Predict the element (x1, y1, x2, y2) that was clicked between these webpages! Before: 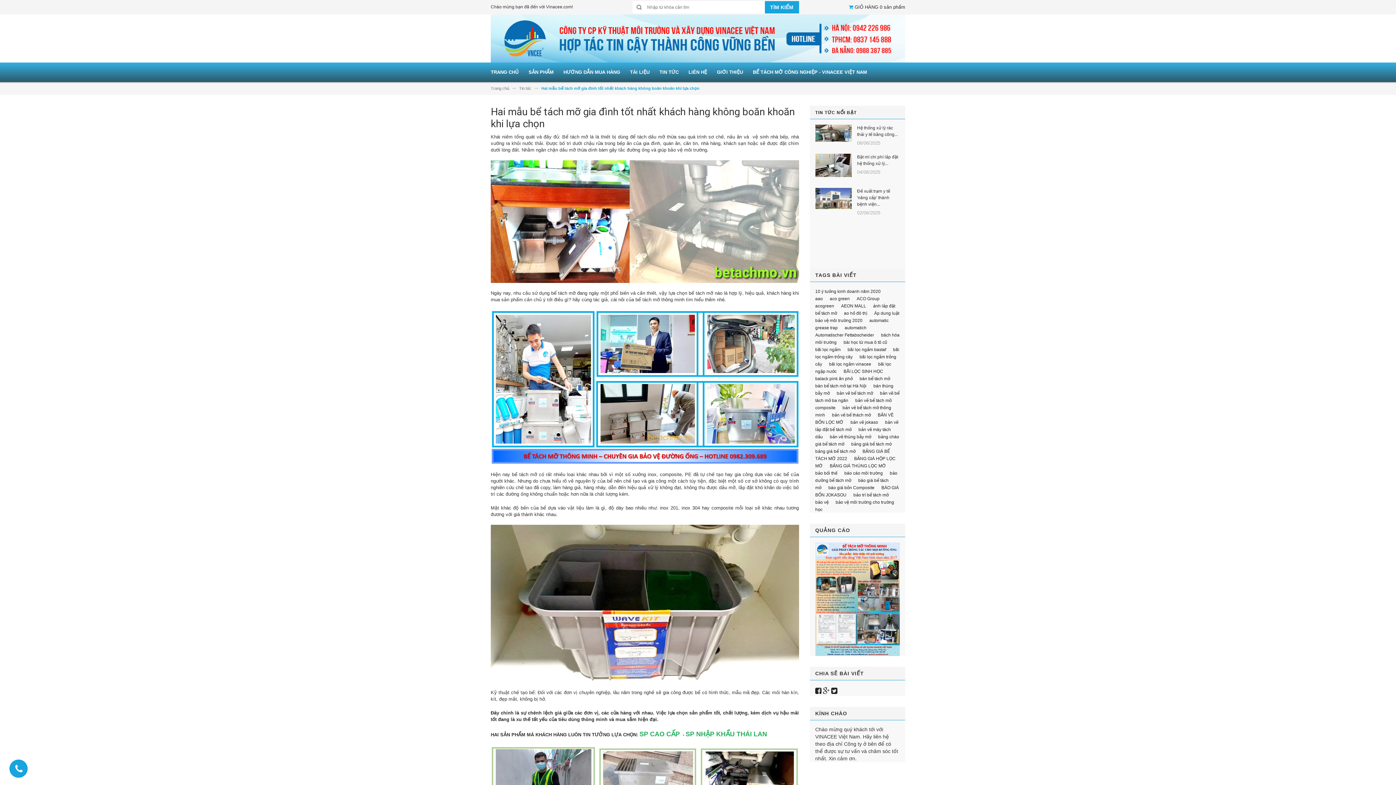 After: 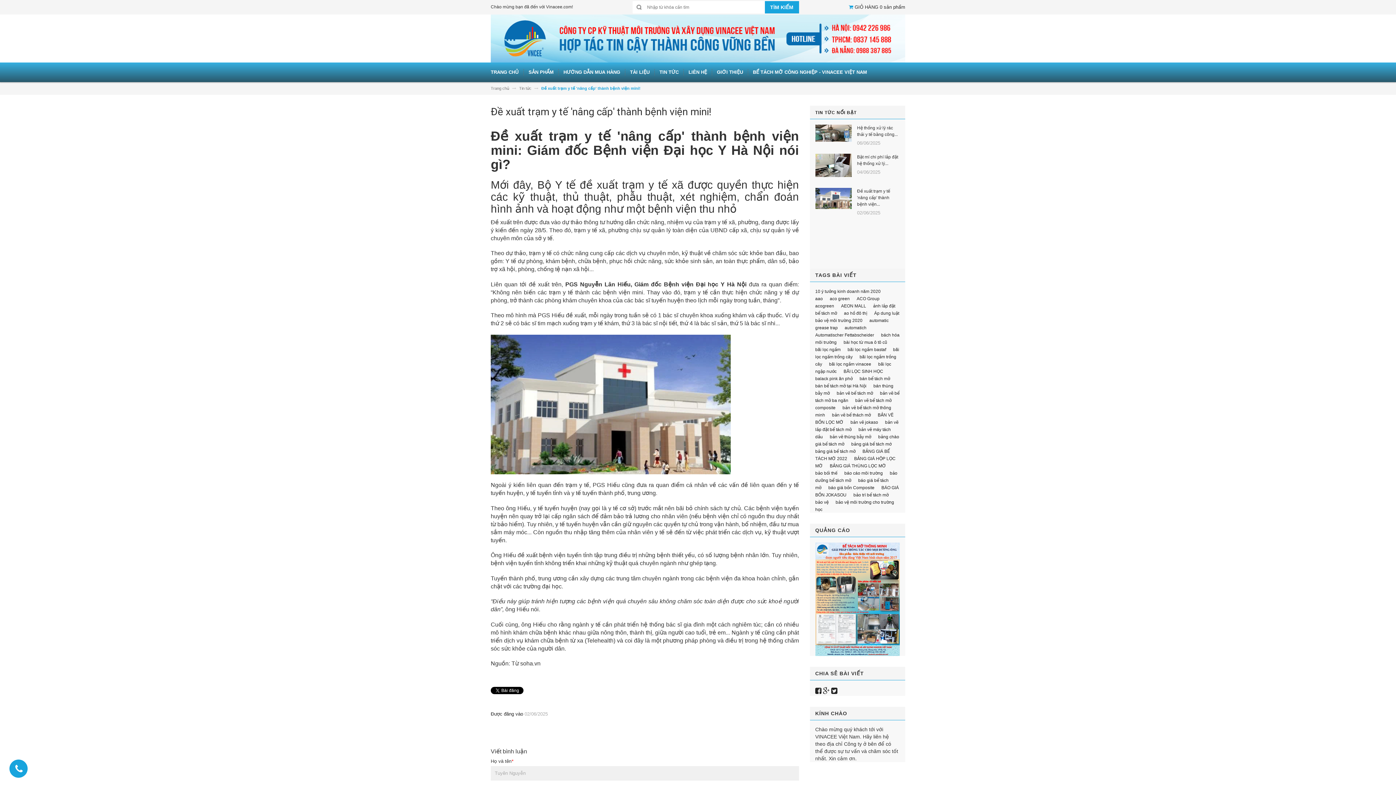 Action: bbox: (815, 187, 851, 209)